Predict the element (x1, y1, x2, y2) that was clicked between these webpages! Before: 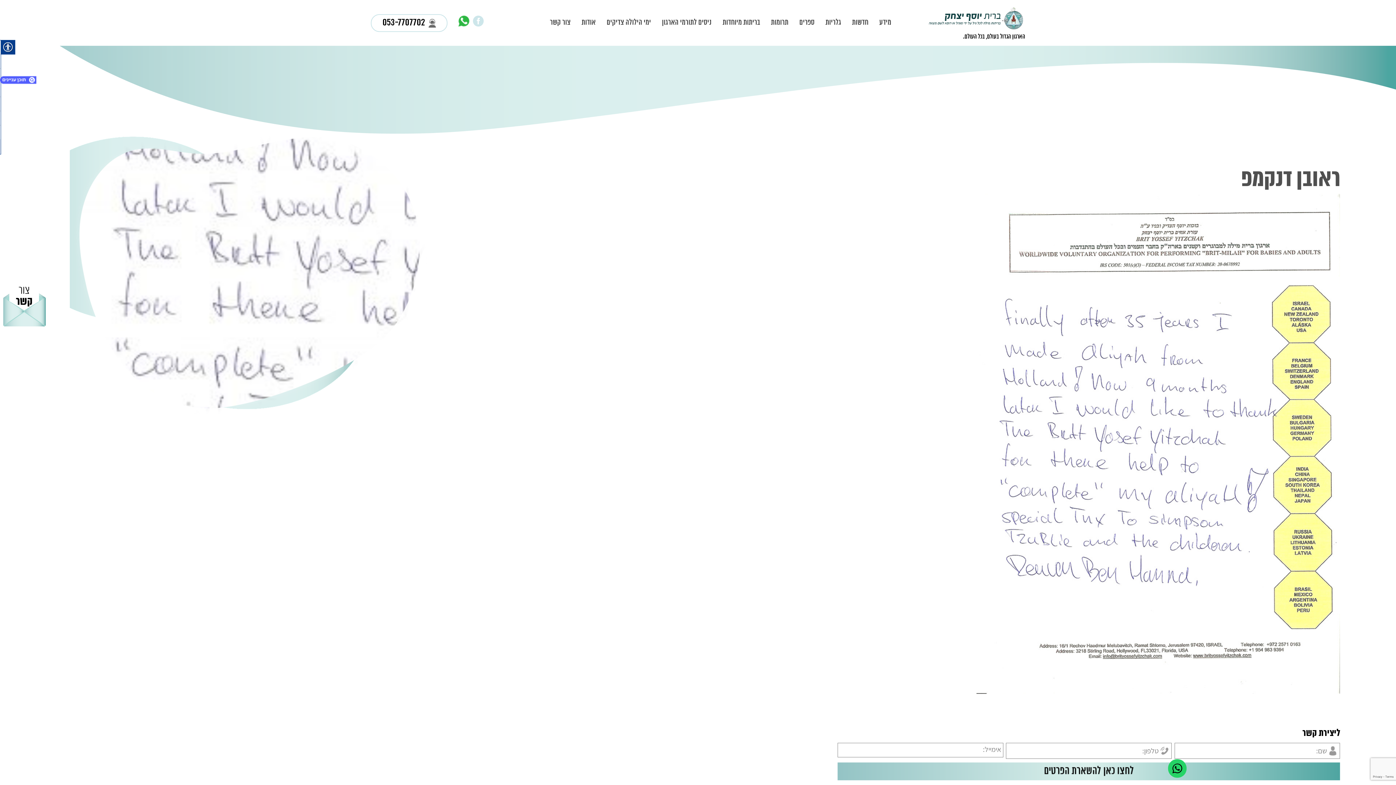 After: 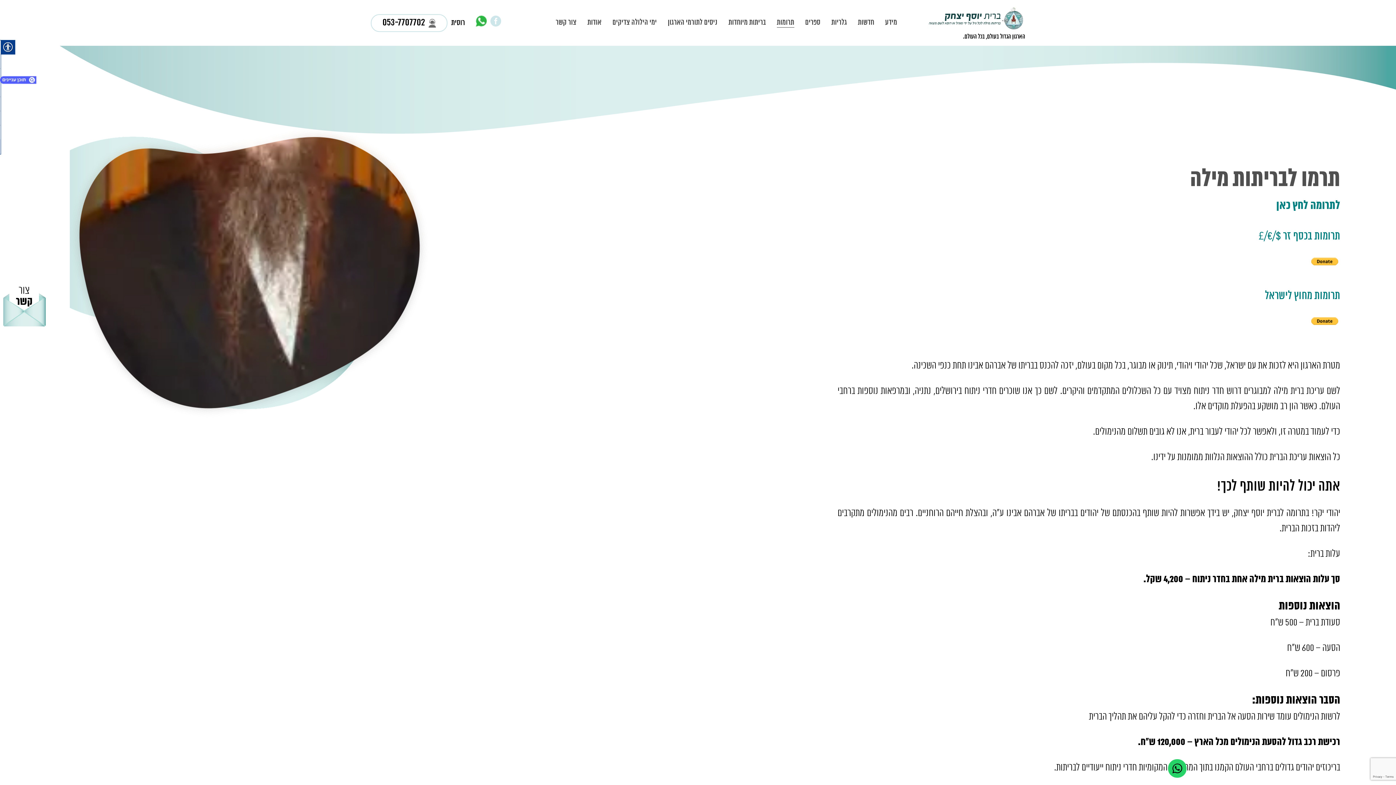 Action: label: תרומות bbox: (771, 18, 788, 27)